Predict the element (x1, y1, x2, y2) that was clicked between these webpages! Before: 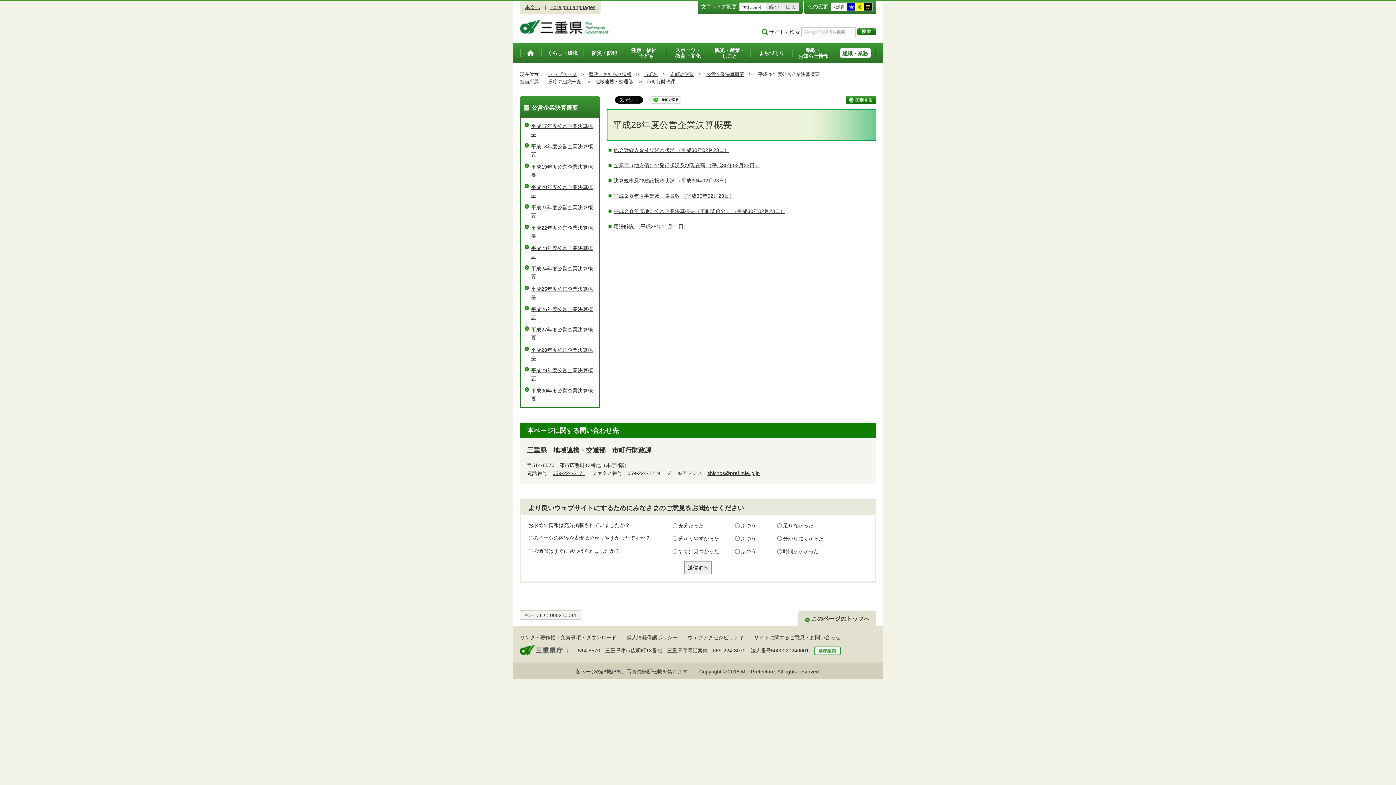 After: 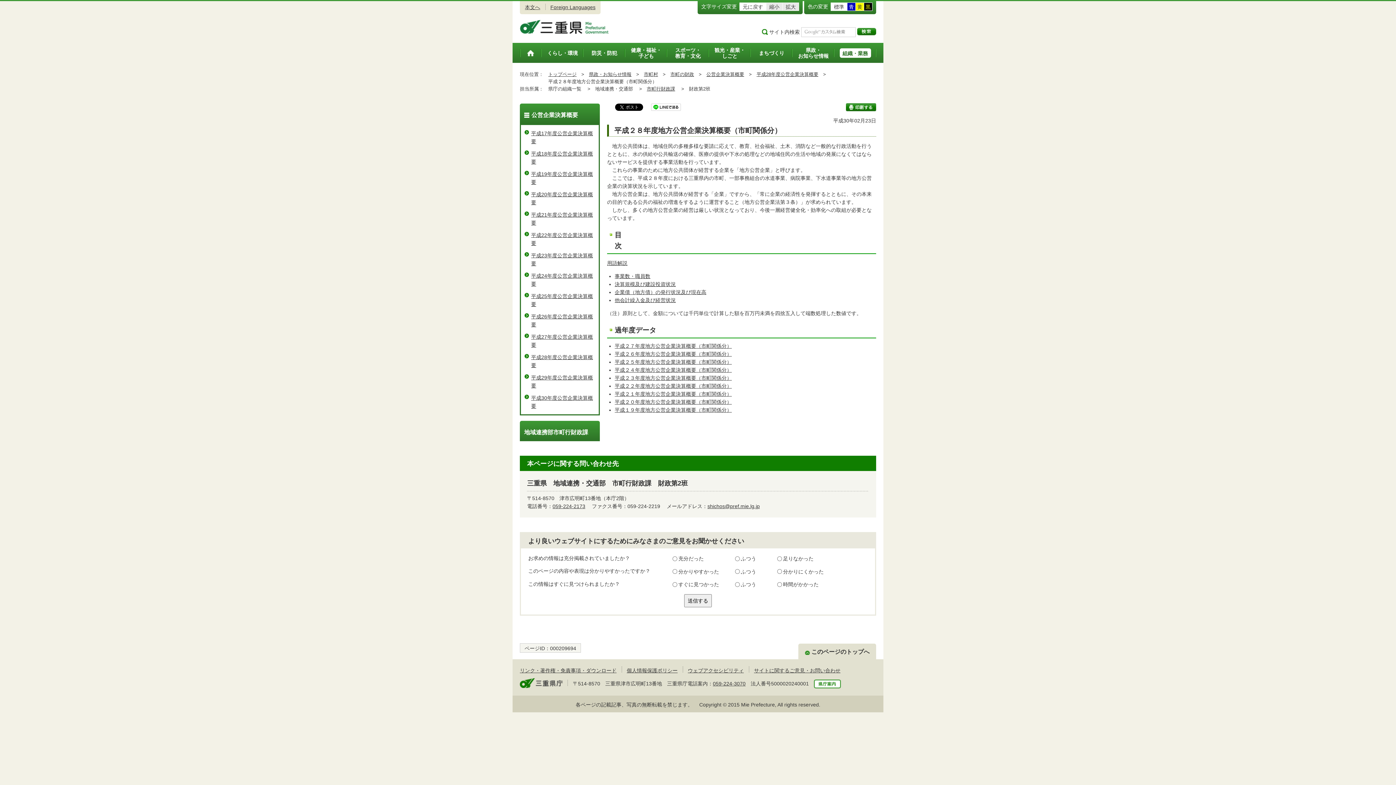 Action: bbox: (613, 208, 785, 214) label: 平成２８年度地方公営企業決算概要（市町関係分） （平成30年02月23日）